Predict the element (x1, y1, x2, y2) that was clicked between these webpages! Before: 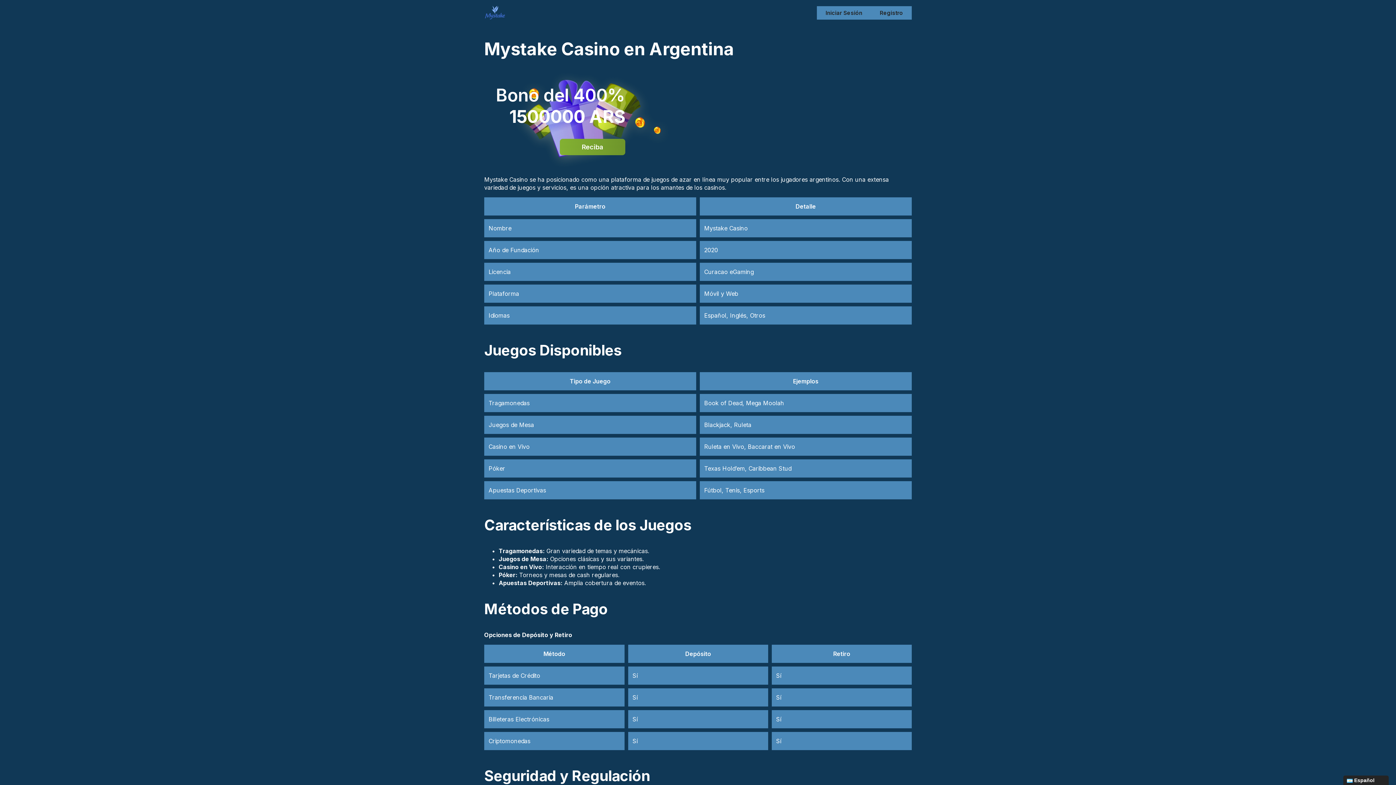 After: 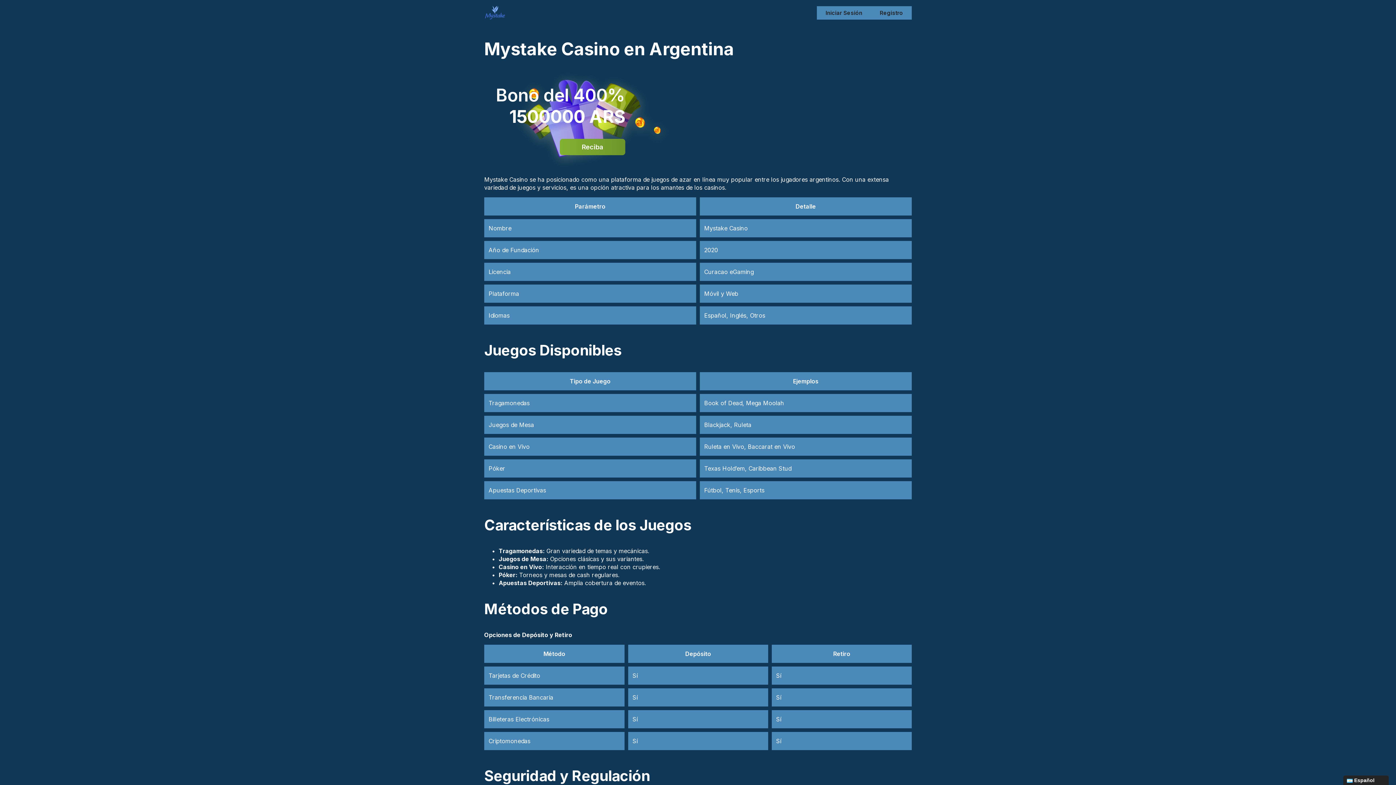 Action: bbox: (484, 8, 506, 15)